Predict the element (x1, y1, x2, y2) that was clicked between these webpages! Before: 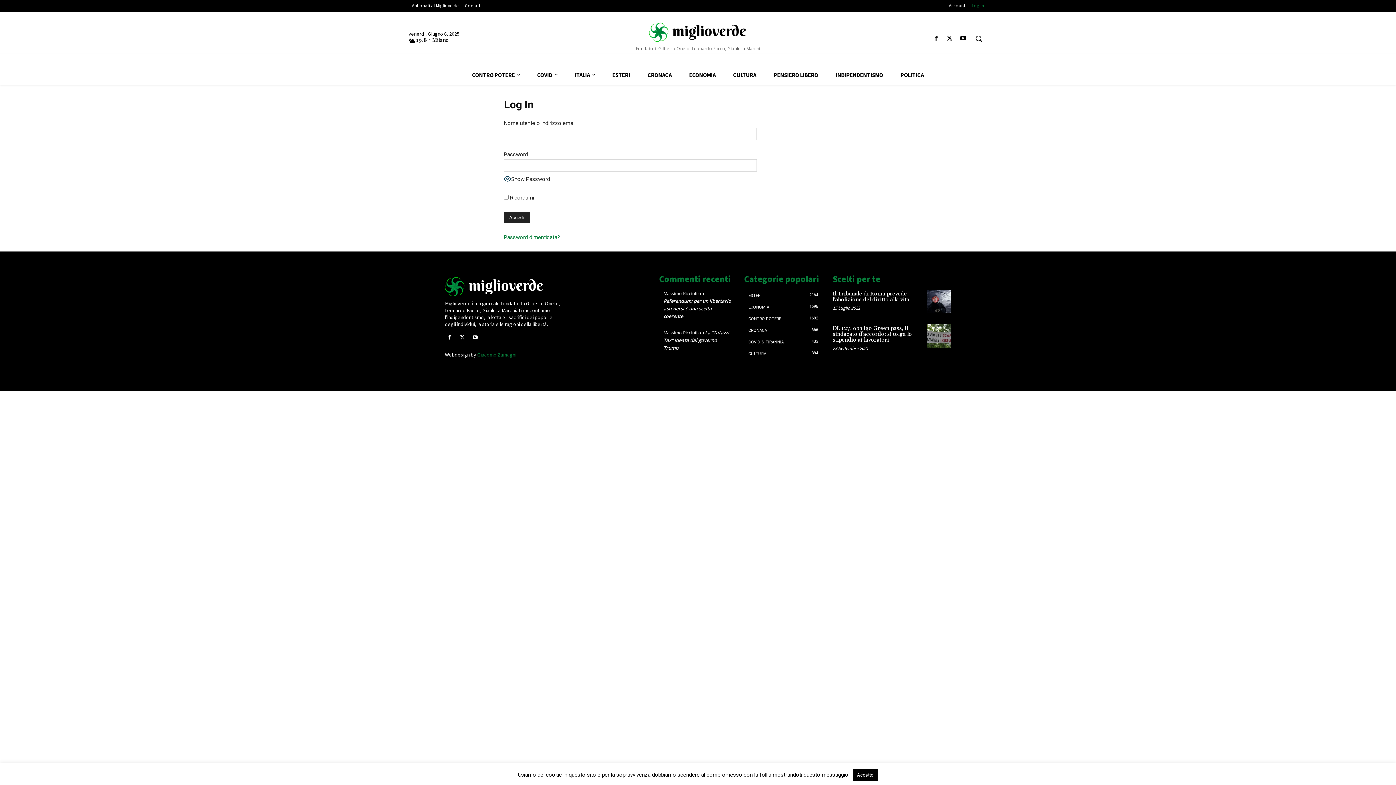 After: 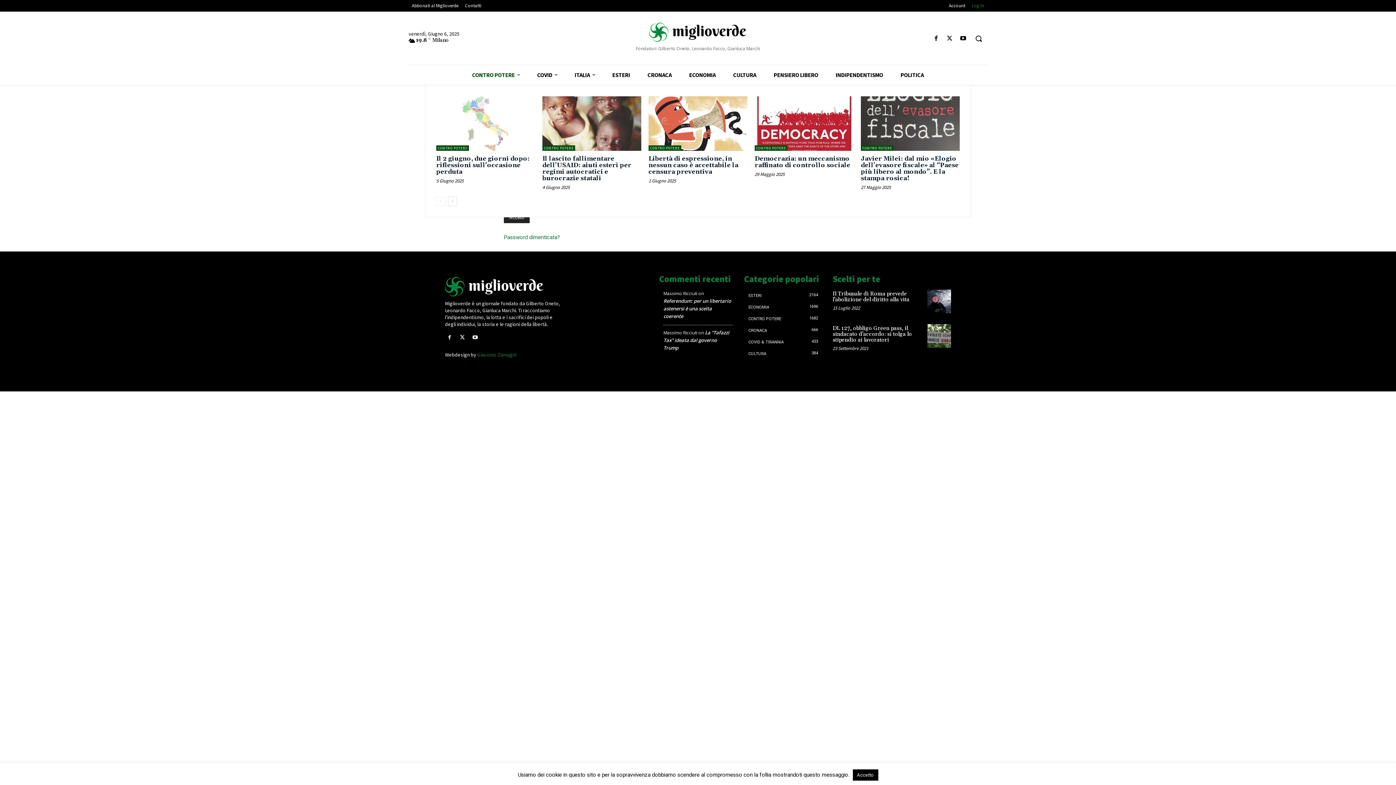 Action: label: CONTRO POTERE bbox: (463, 65, 528, 85)